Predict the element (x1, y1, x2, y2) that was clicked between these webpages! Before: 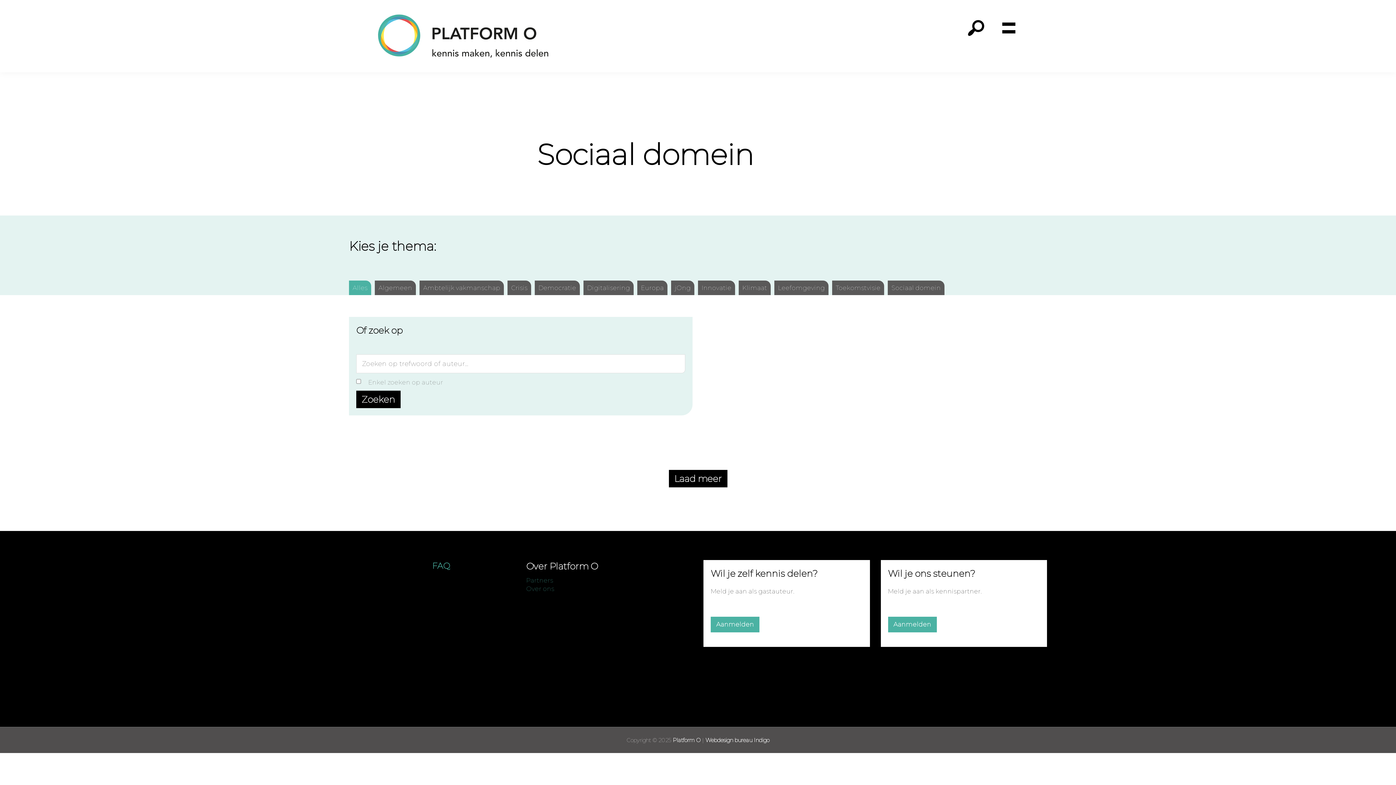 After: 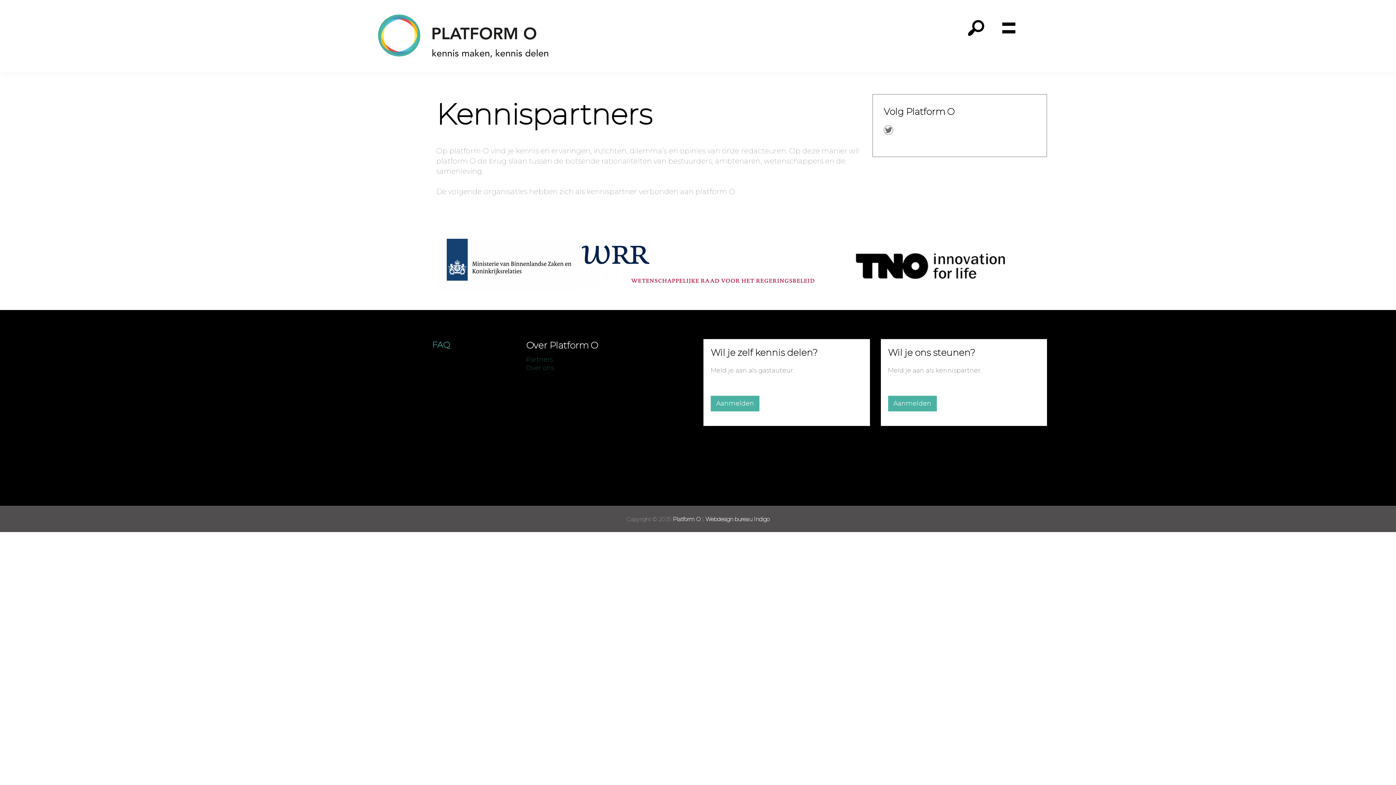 Action: label: Partners bbox: (526, 577, 553, 584)